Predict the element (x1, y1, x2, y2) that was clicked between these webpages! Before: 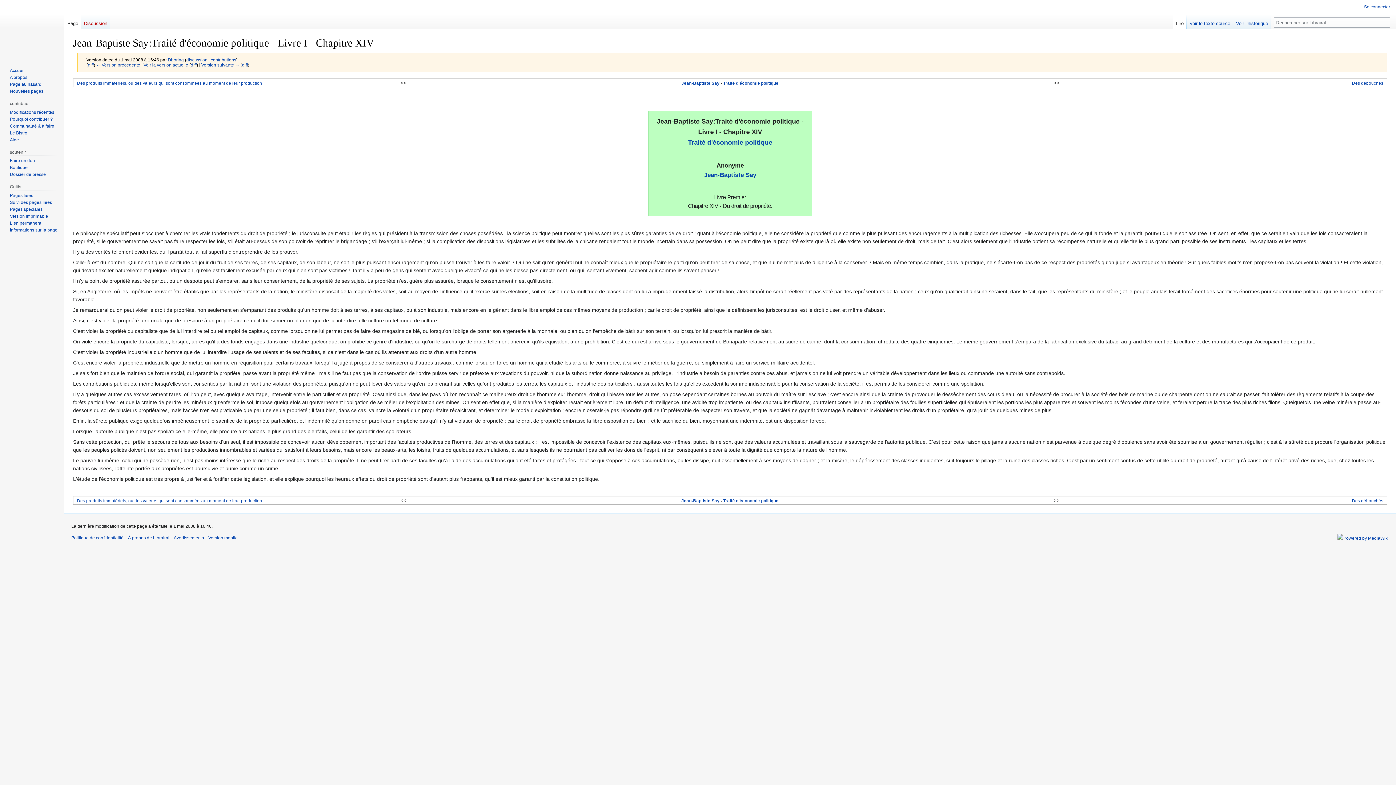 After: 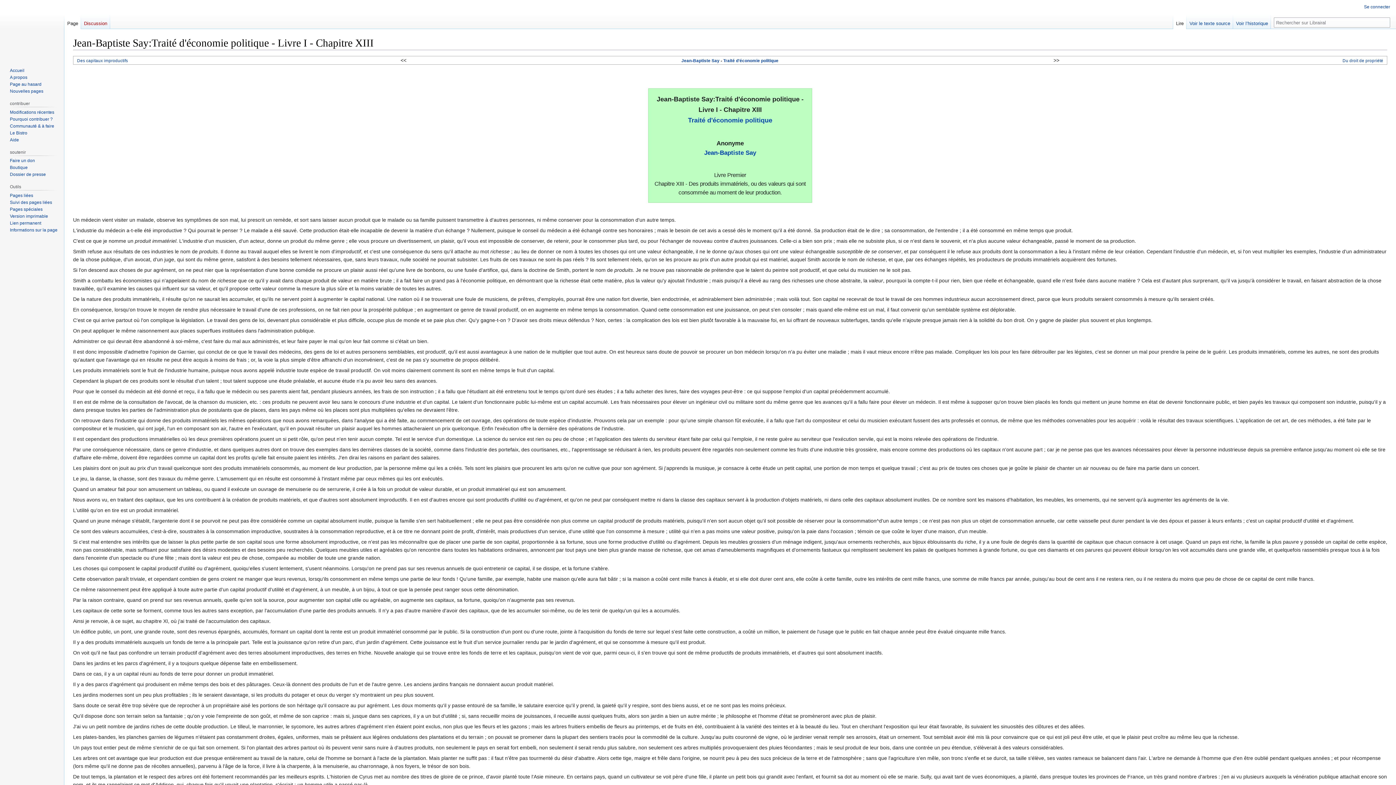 Action: bbox: (77, 498, 262, 503) label: Des produits immatériels, ou des valeurs qui sont consommées au moment de leur production